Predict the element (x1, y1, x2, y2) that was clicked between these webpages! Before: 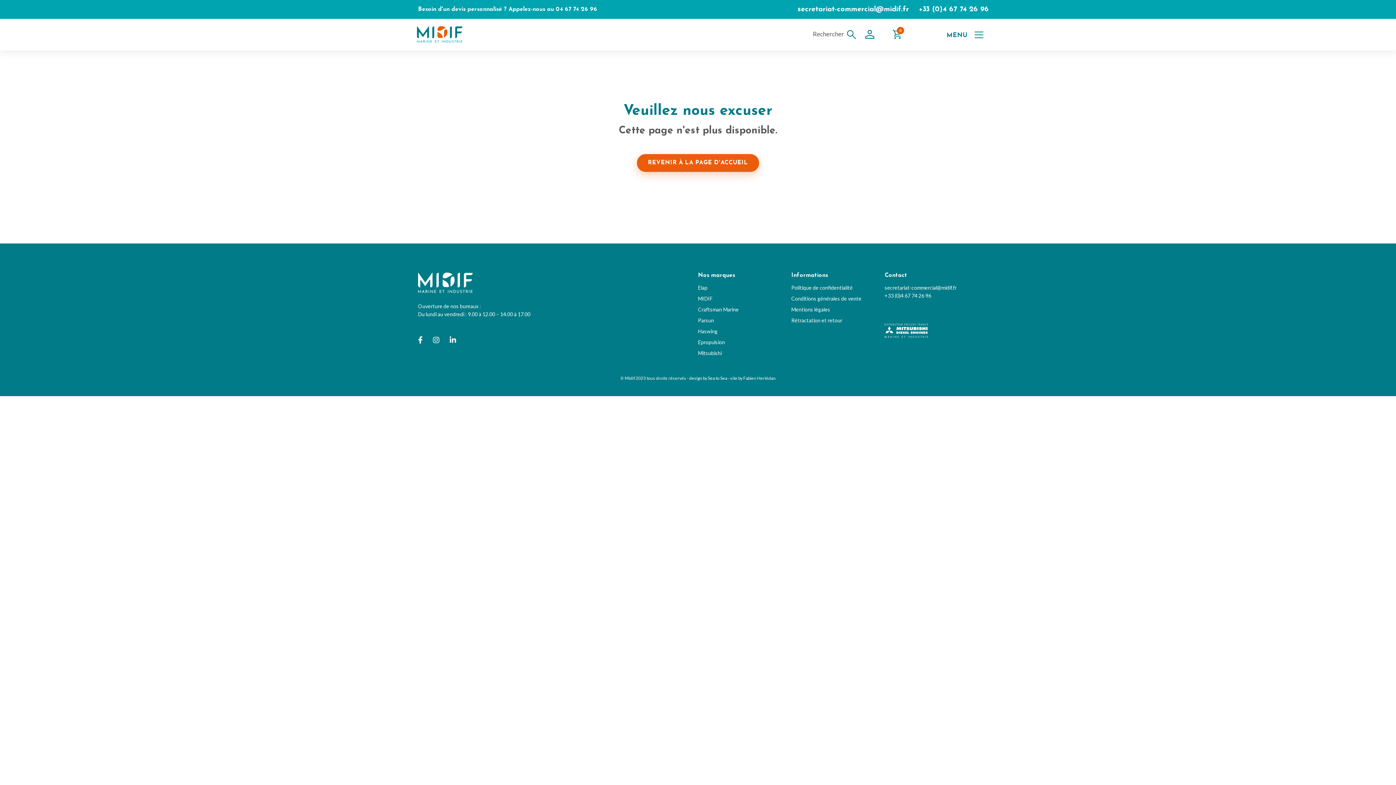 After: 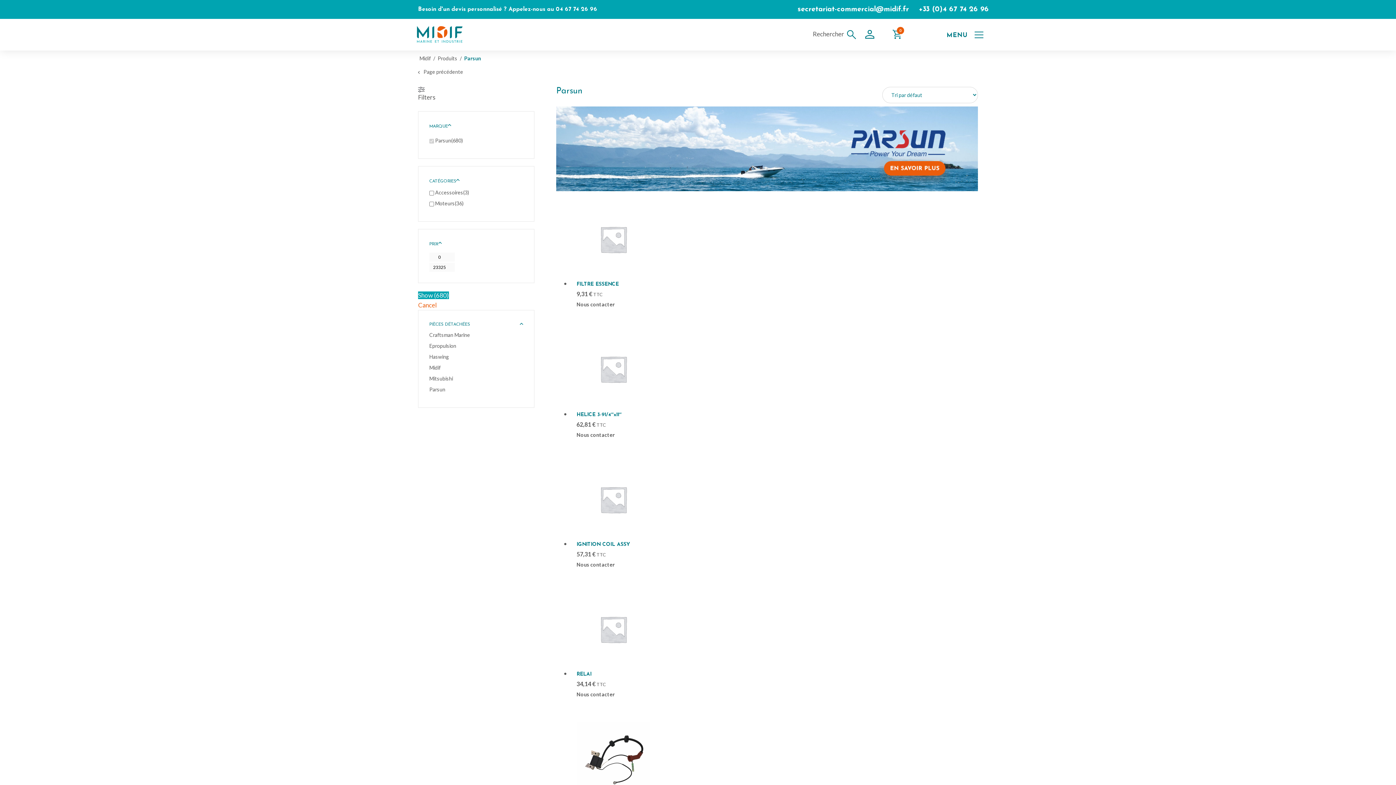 Action: bbox: (698, 317, 714, 323) label: Parsun